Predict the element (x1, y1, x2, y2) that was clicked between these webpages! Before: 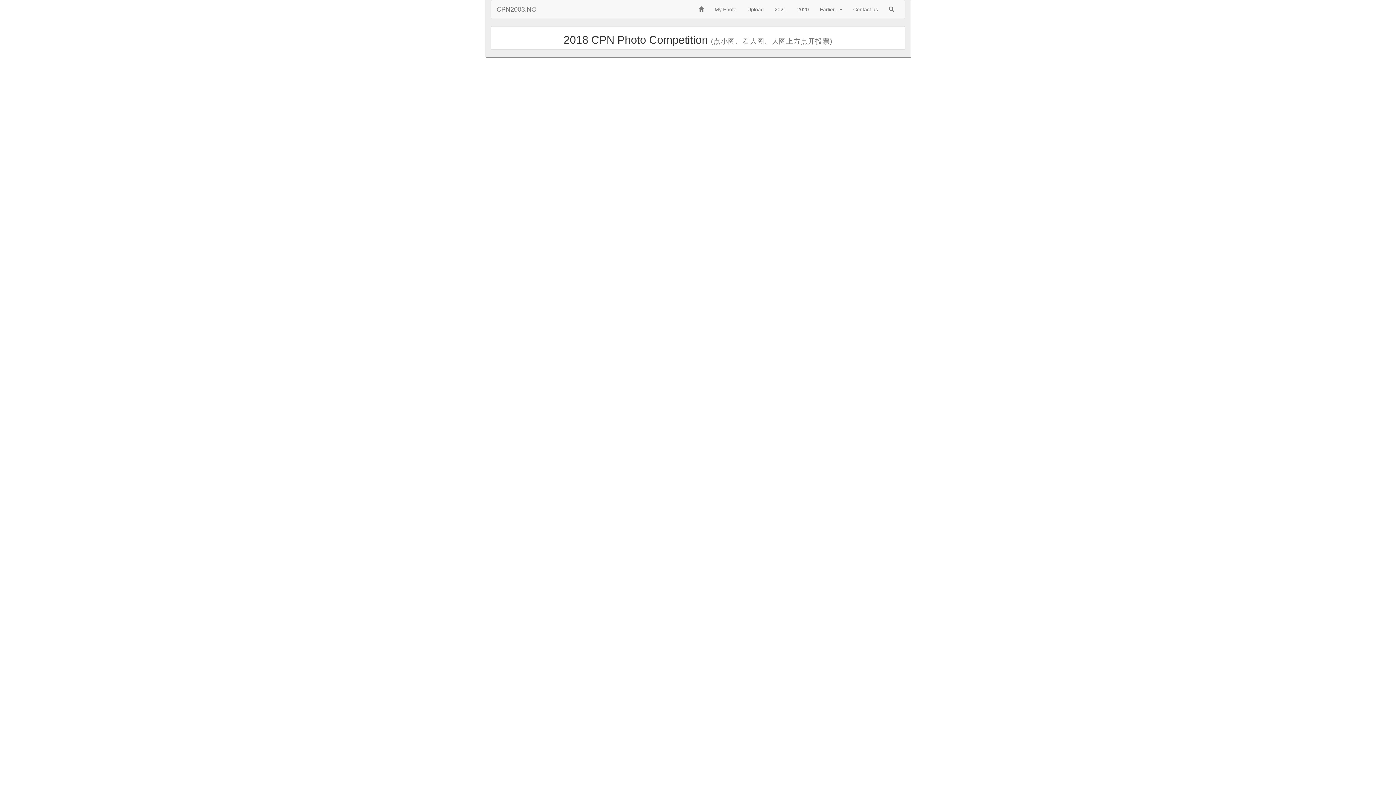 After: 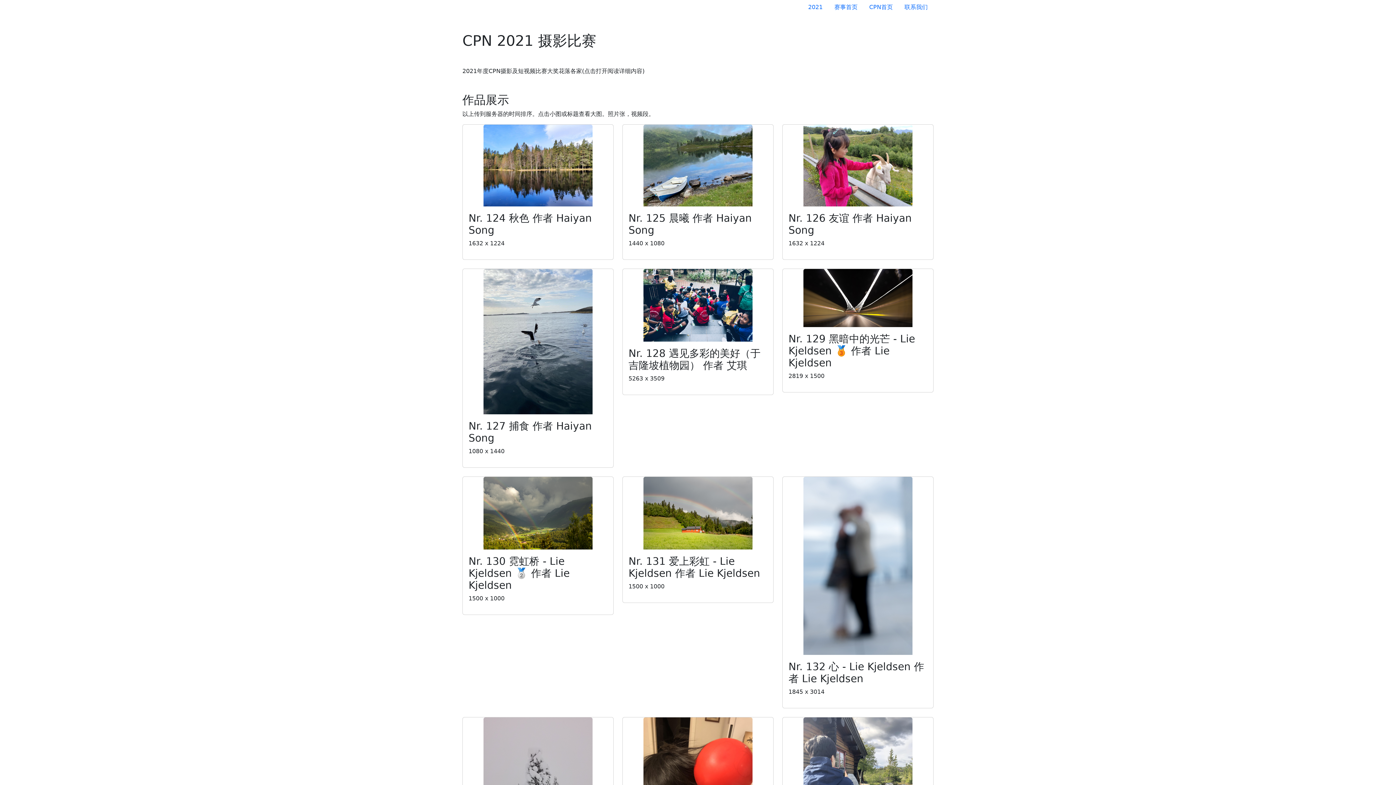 Action: bbox: (769, 0, 792, 18) label: 2021